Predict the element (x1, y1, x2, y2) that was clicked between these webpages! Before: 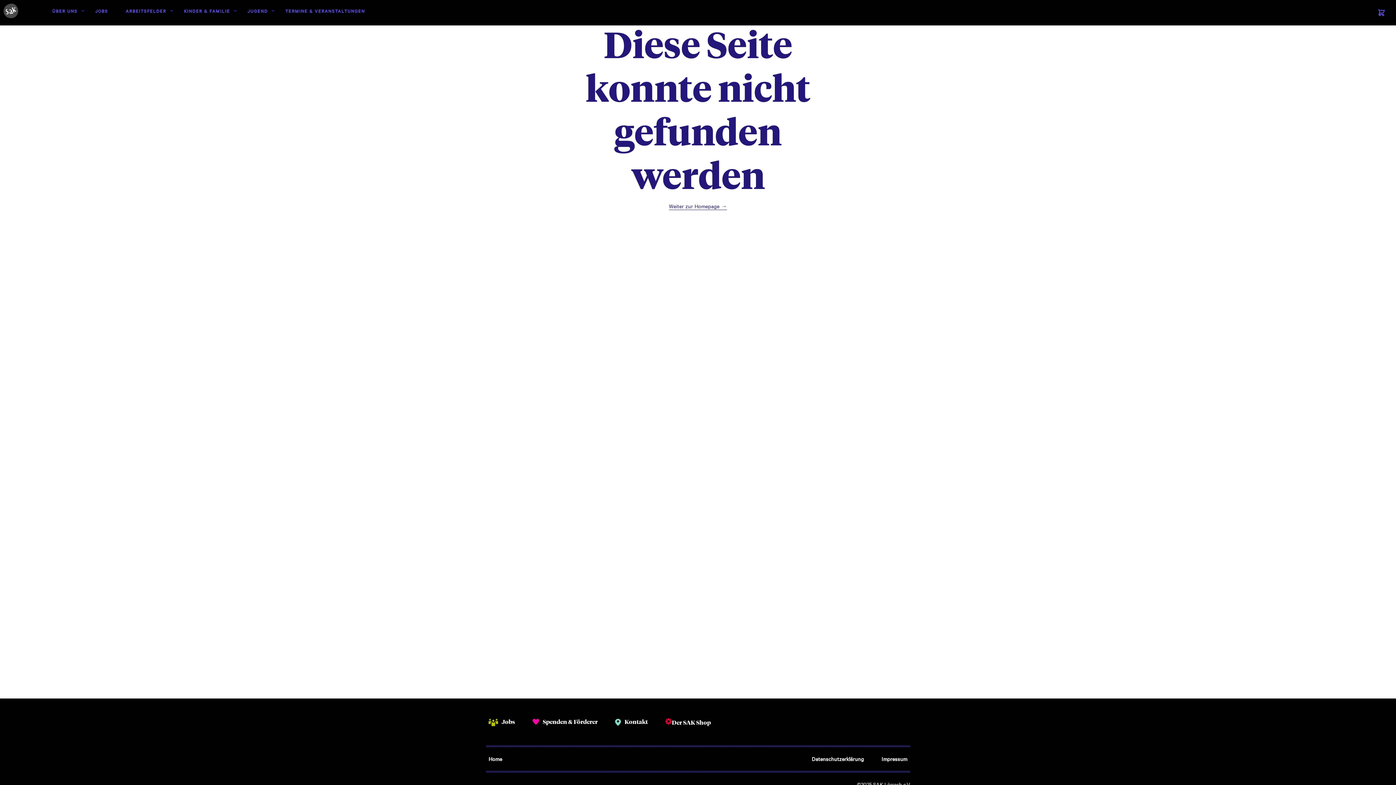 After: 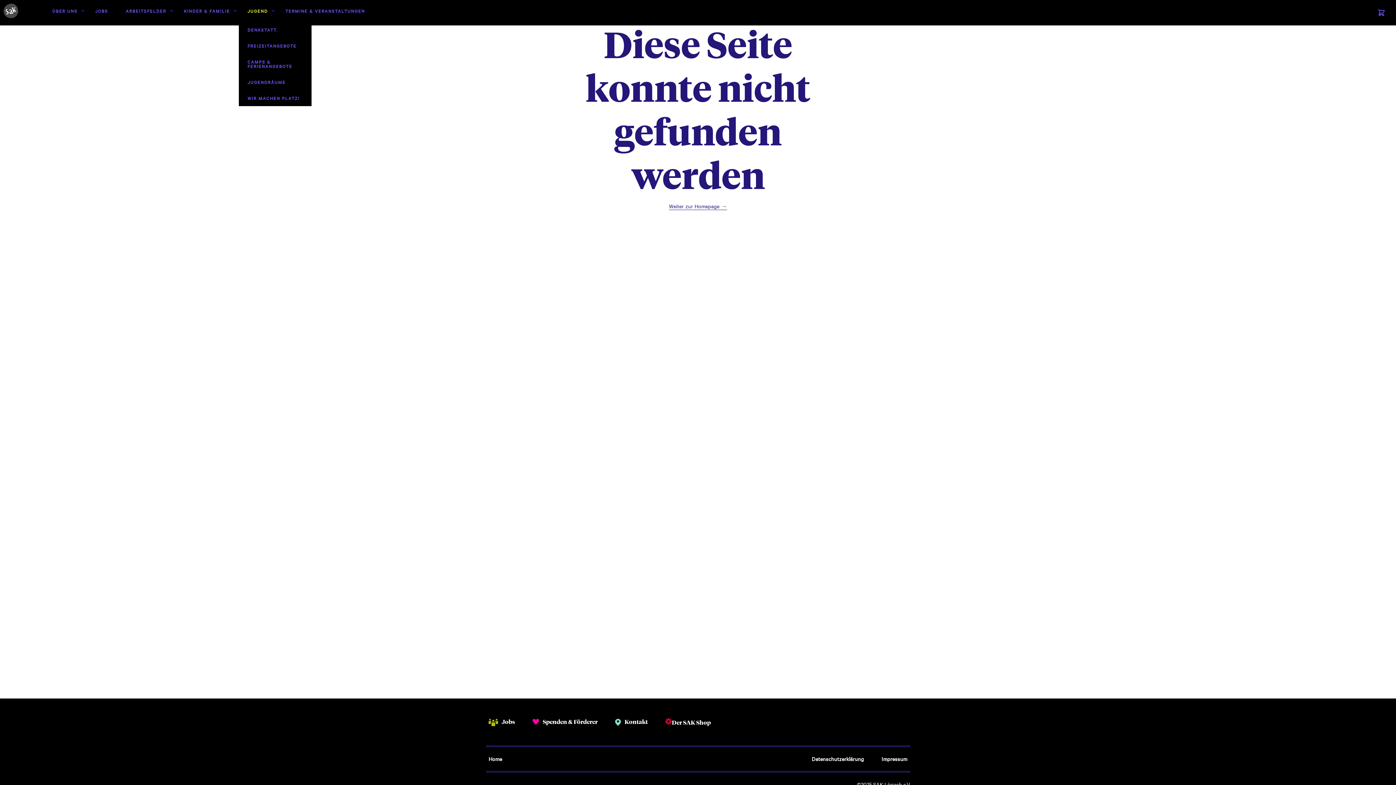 Action: bbox: (238, 0, 276, 21) label: JUGEND